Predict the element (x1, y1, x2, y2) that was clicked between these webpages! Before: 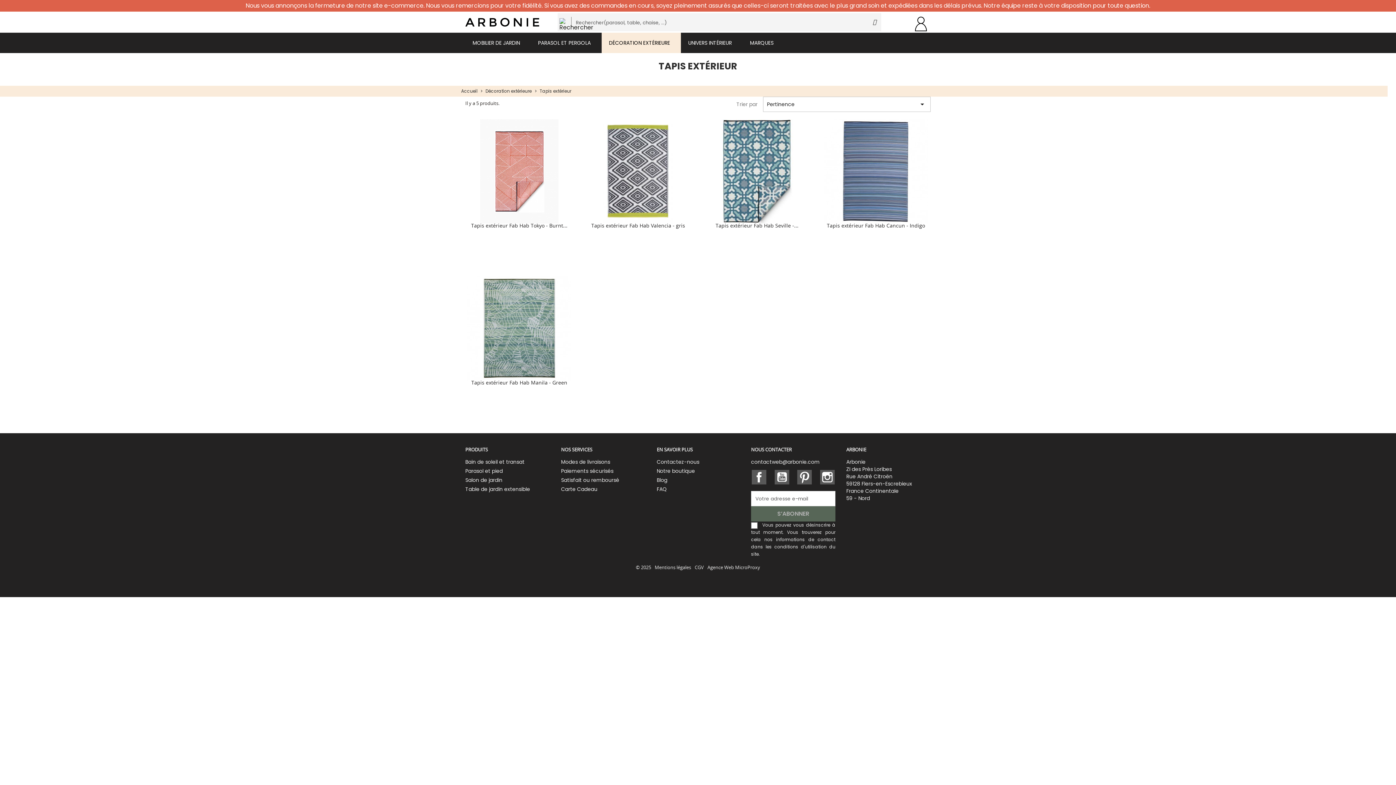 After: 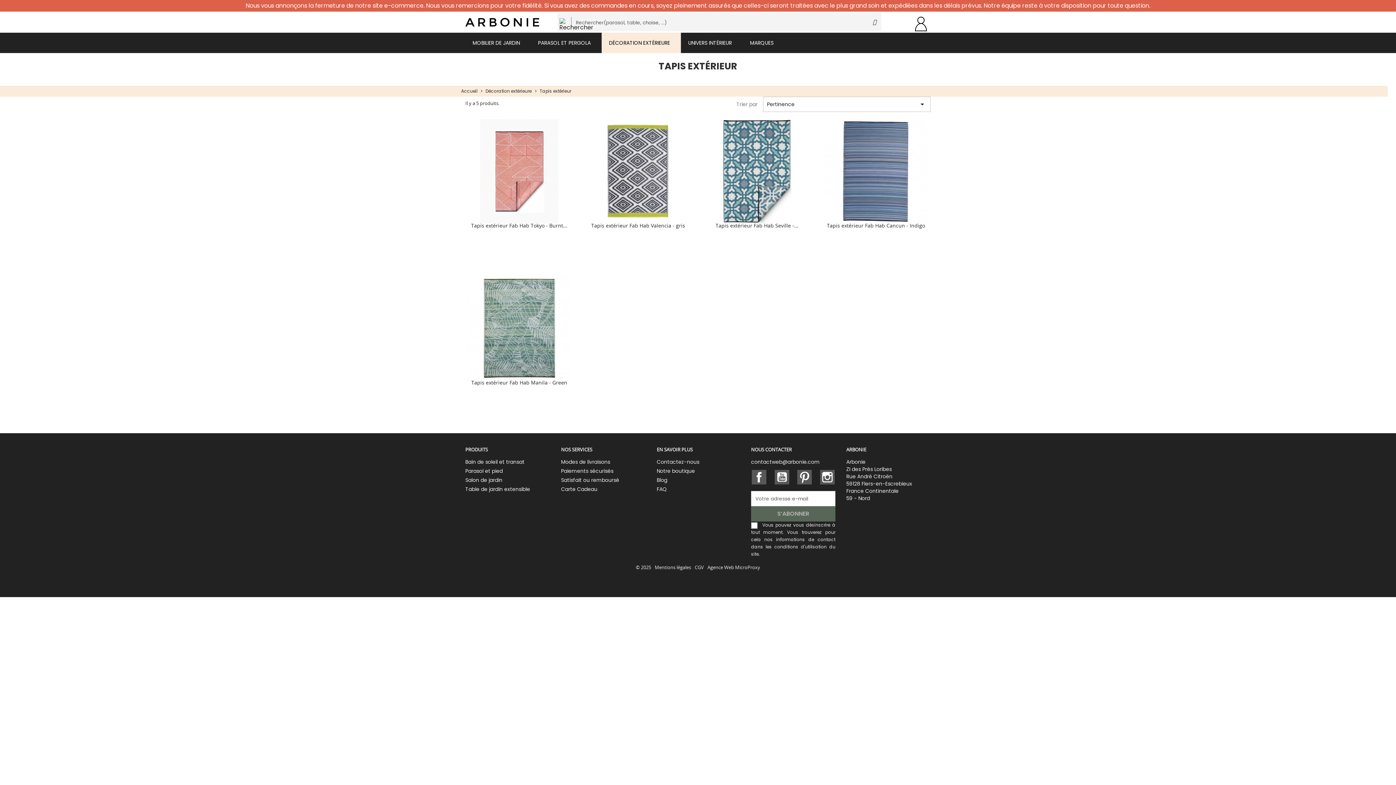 Action: label: Pinterest bbox: (797, 470, 812, 484)